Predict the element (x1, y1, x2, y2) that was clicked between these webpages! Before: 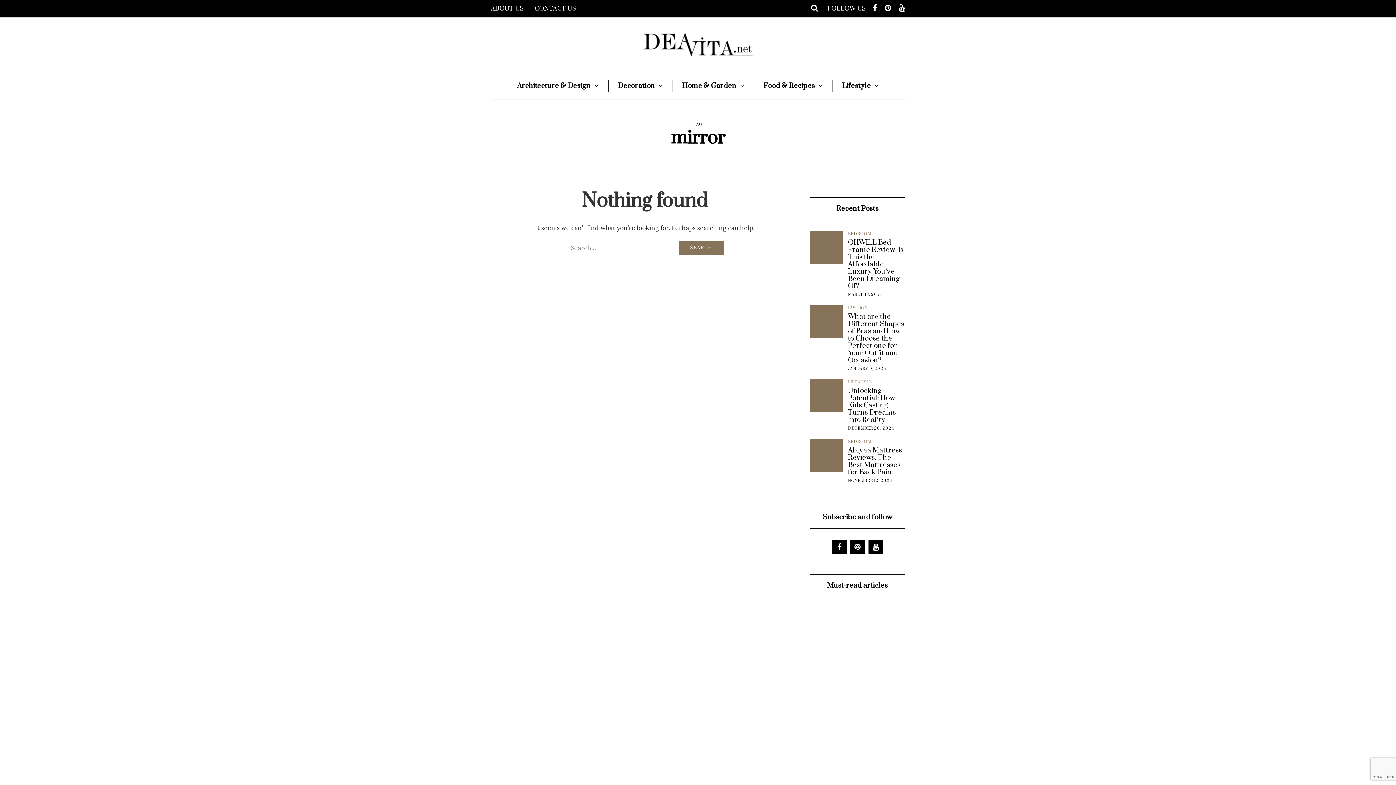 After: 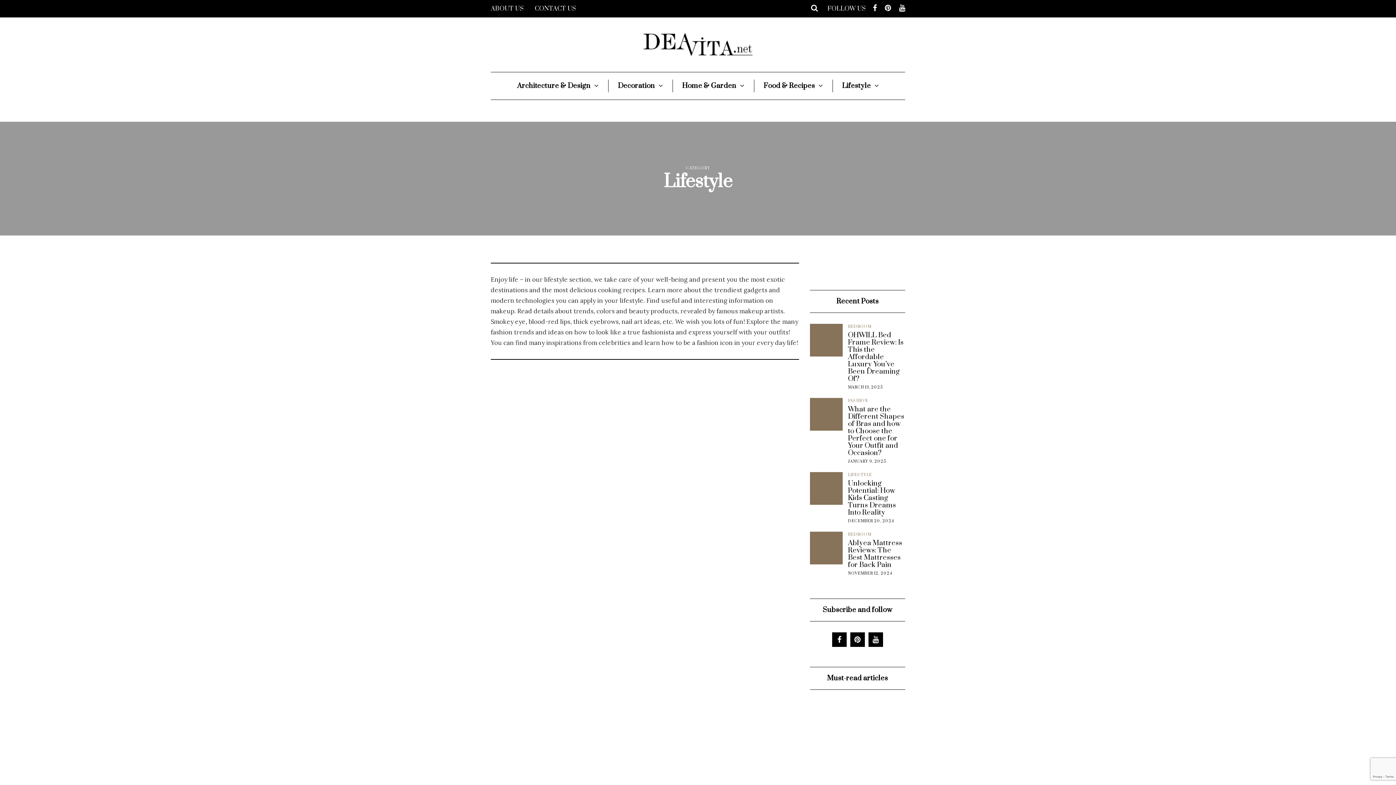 Action: label: Lifestyle bbox: (832, 79, 888, 92)